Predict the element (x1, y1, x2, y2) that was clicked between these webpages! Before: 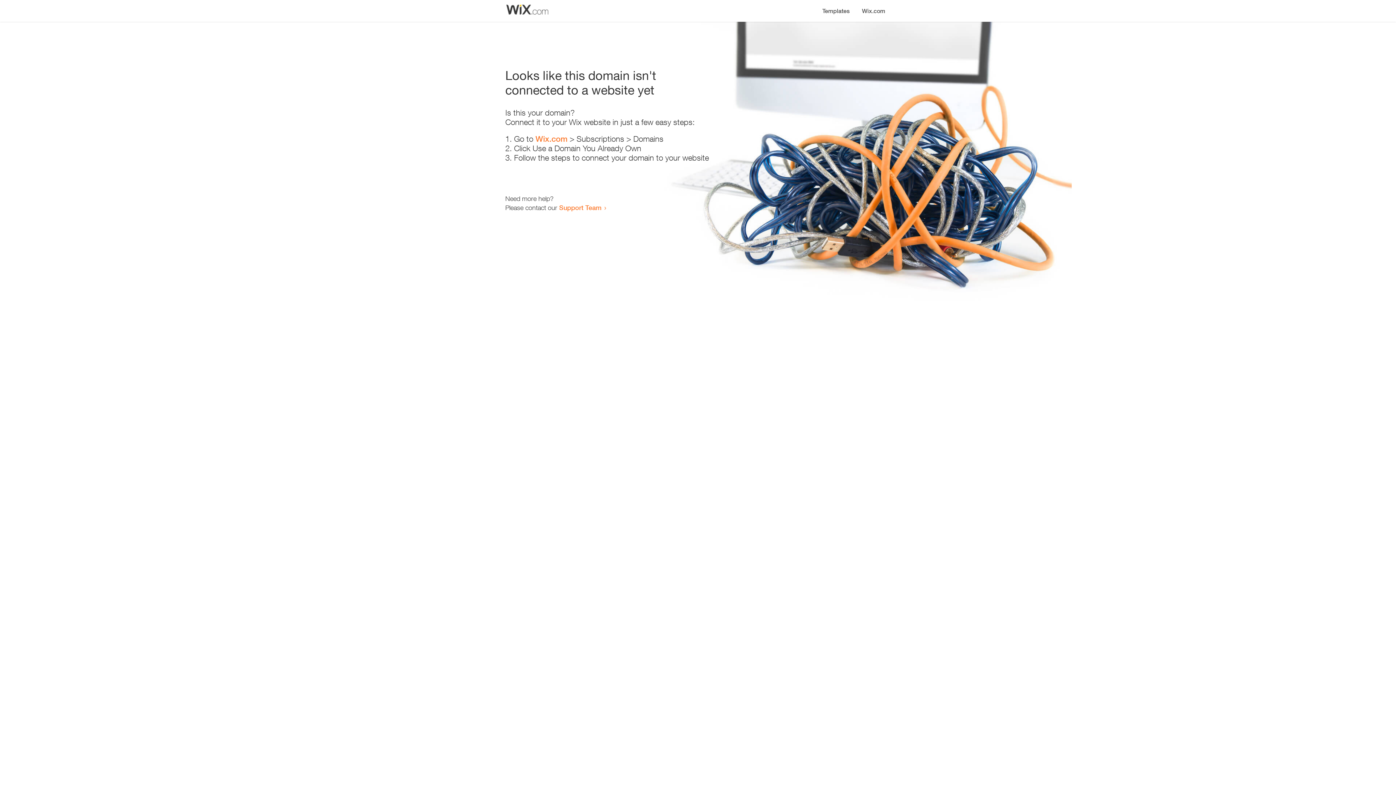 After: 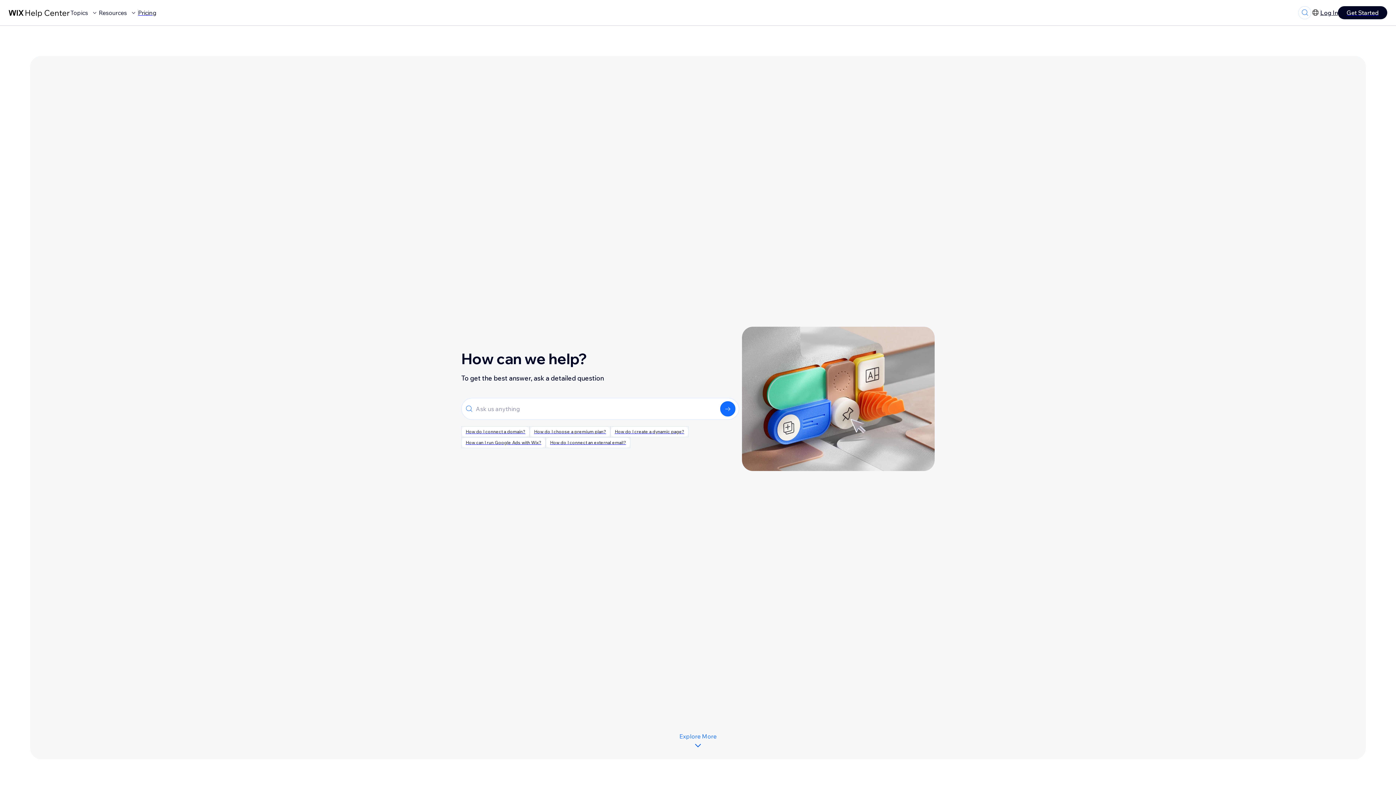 Action: bbox: (559, 203, 601, 211) label: Support Team